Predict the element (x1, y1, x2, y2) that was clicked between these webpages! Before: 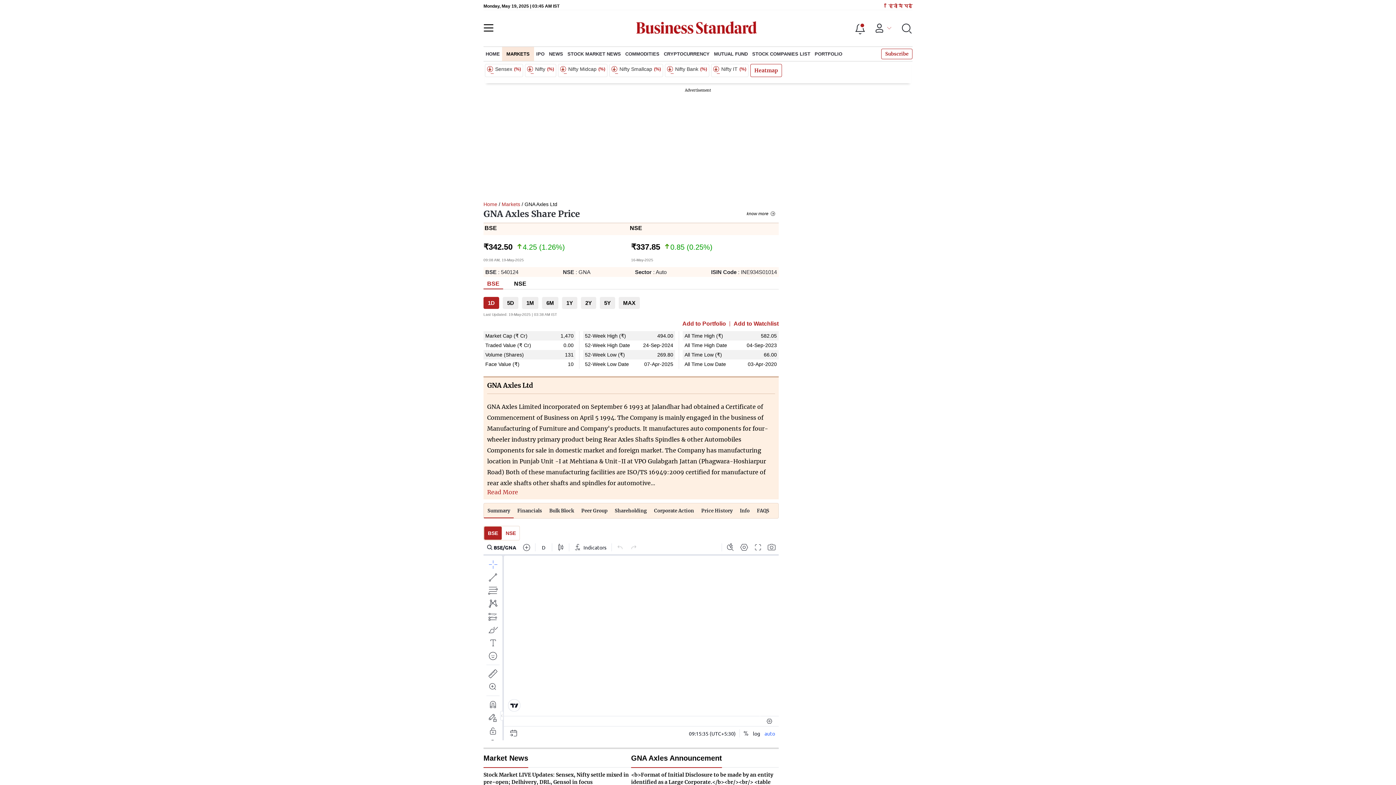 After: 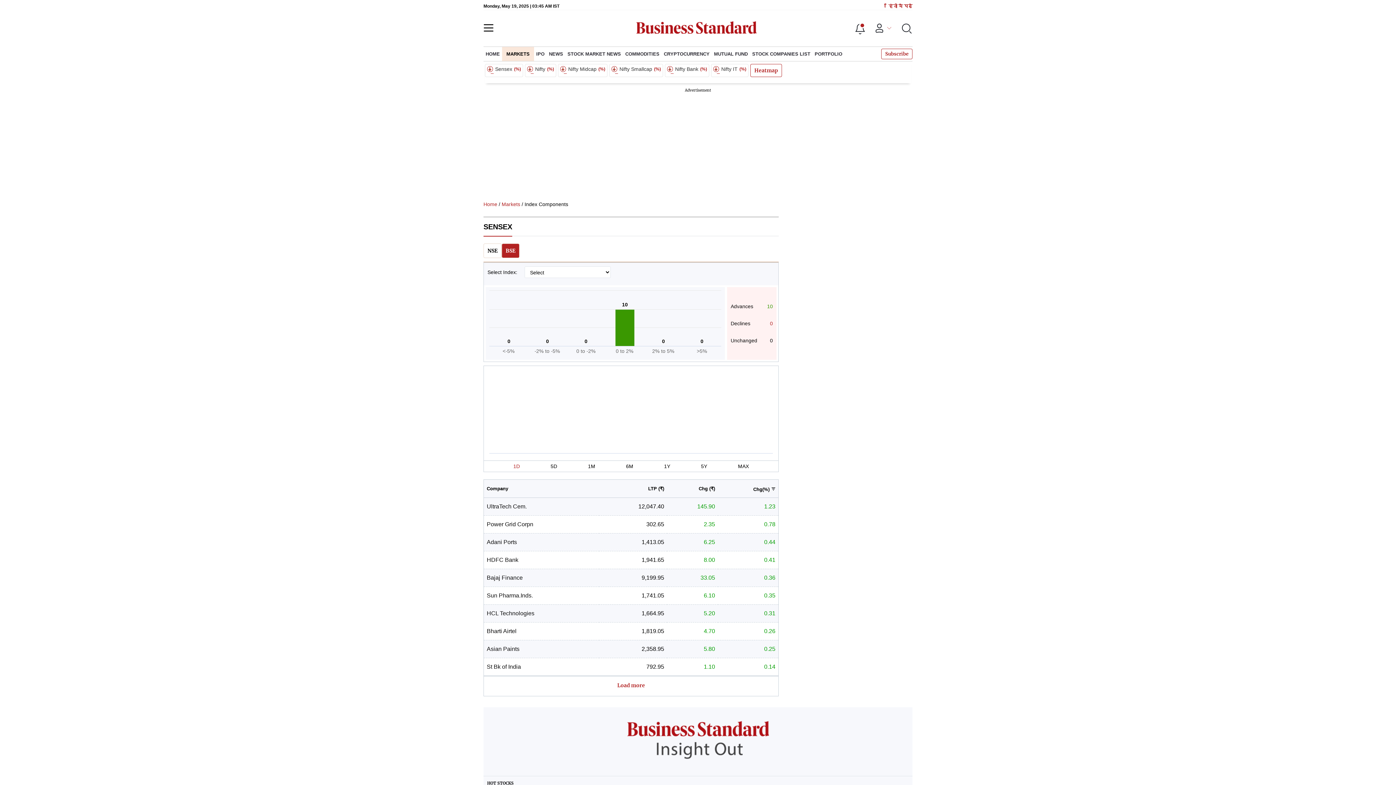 Action: label: Sensex
(%) bbox: (485, 64, 523, 77)